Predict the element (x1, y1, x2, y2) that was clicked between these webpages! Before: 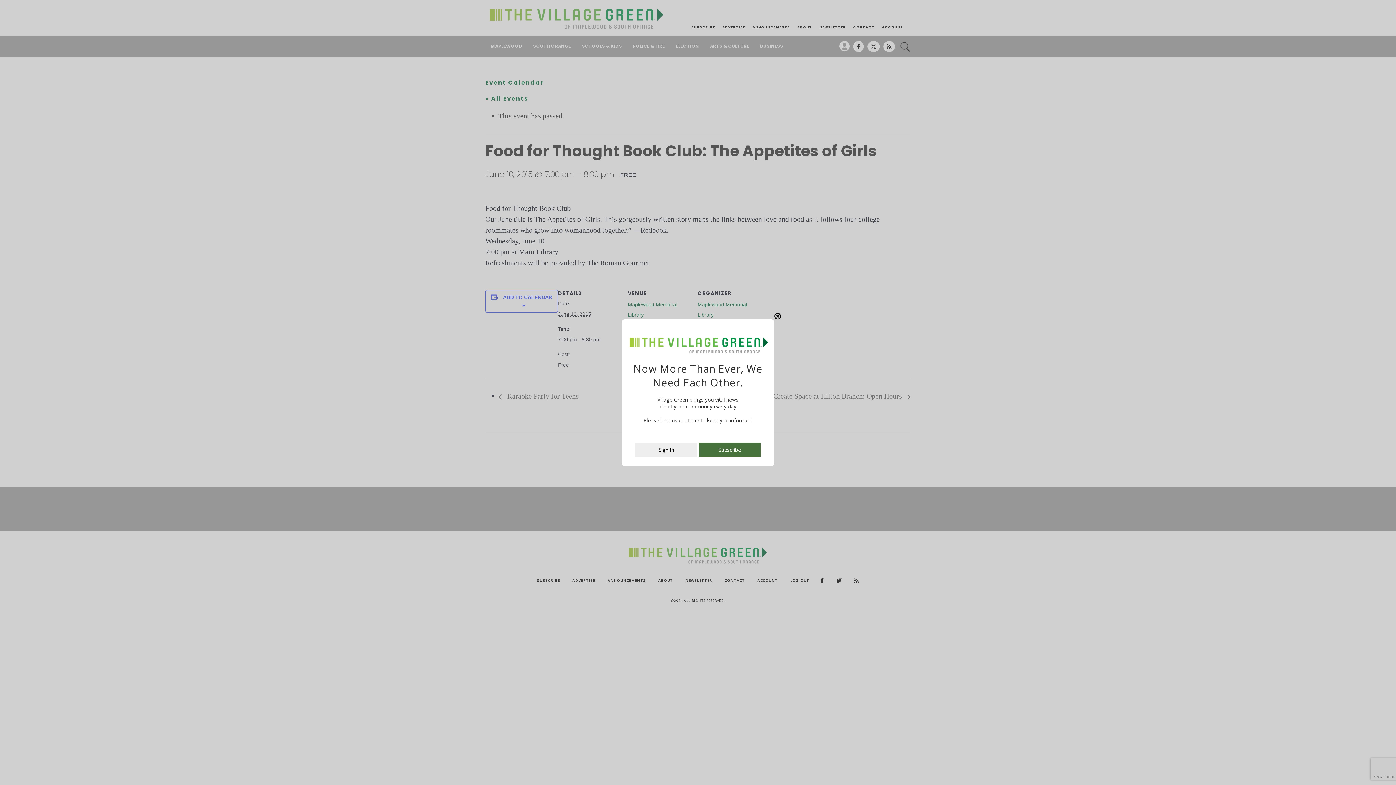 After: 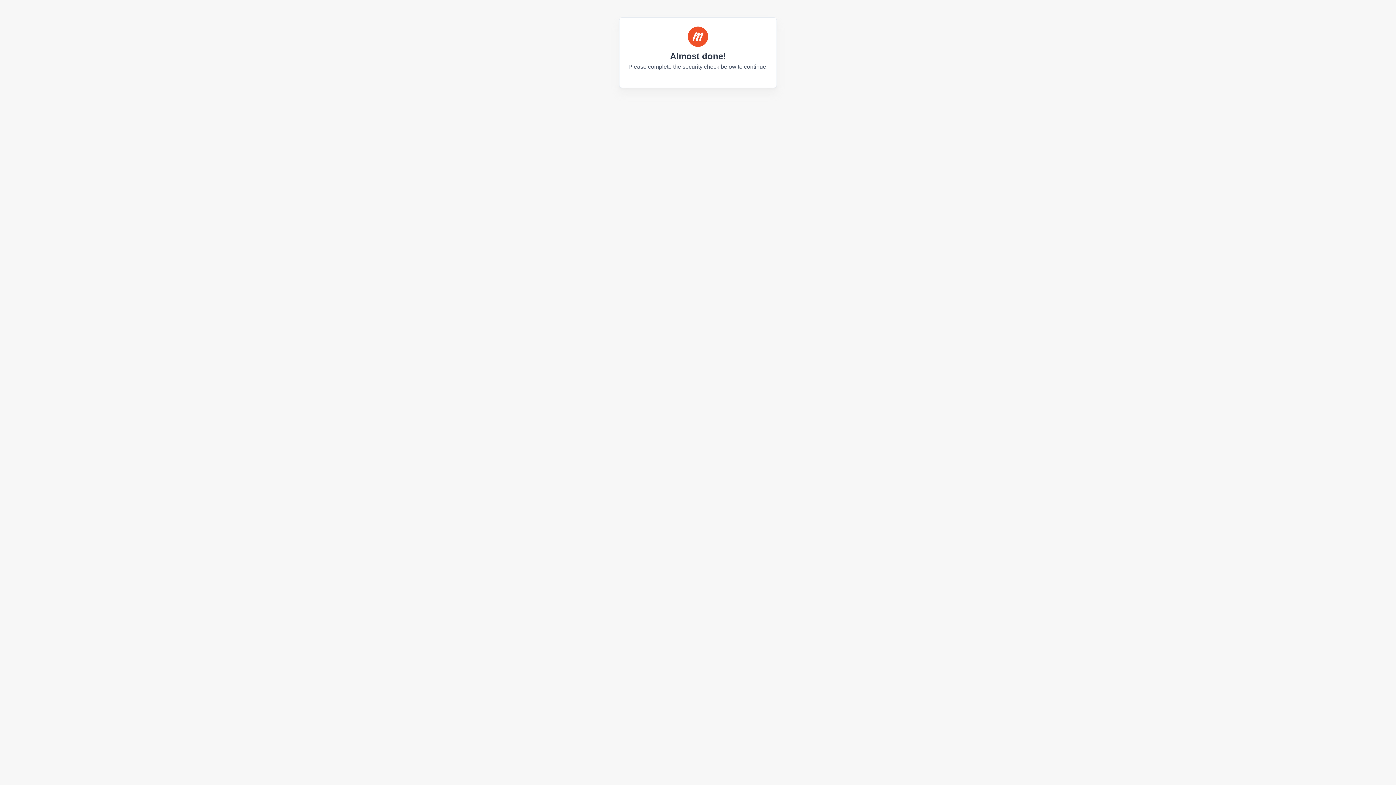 Action: bbox: (635, 450, 697, 457) label: Sign In